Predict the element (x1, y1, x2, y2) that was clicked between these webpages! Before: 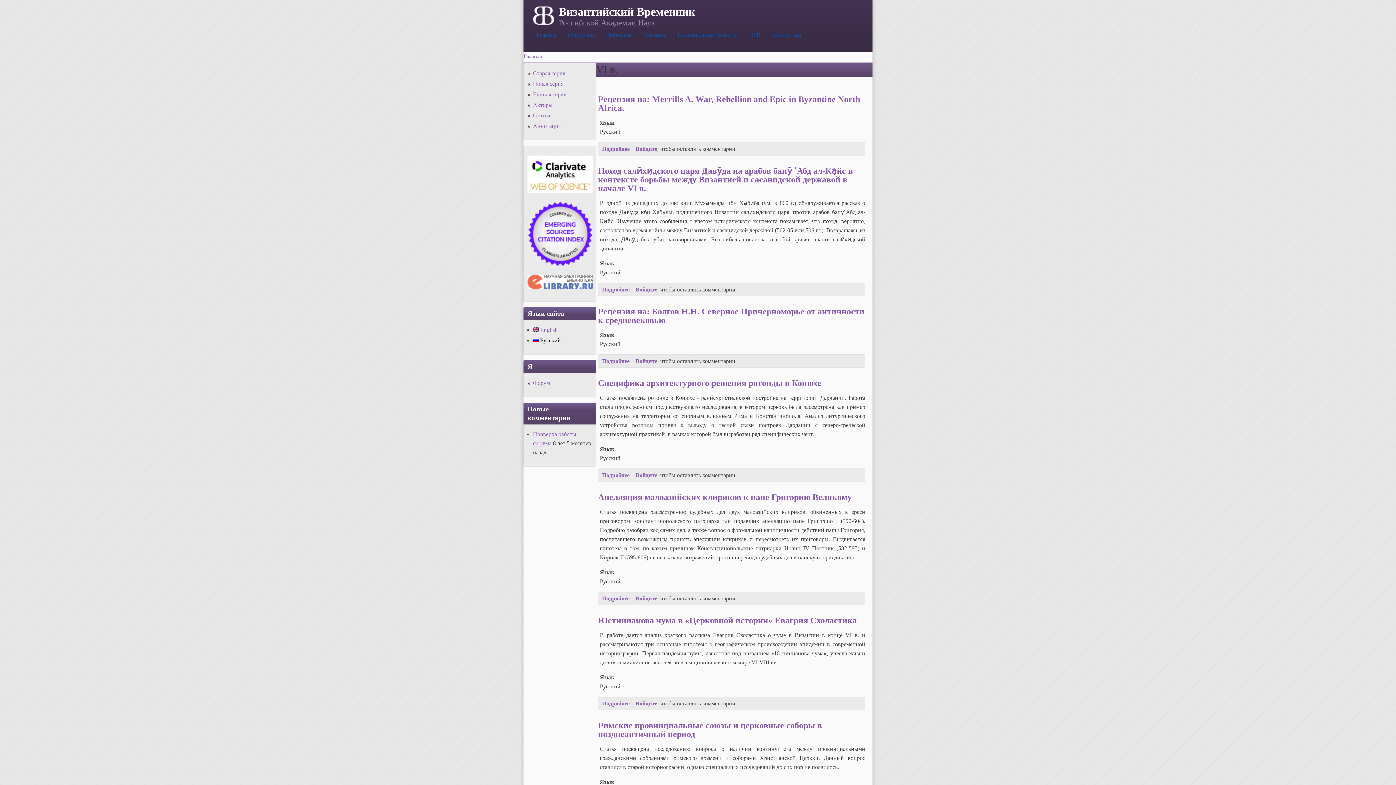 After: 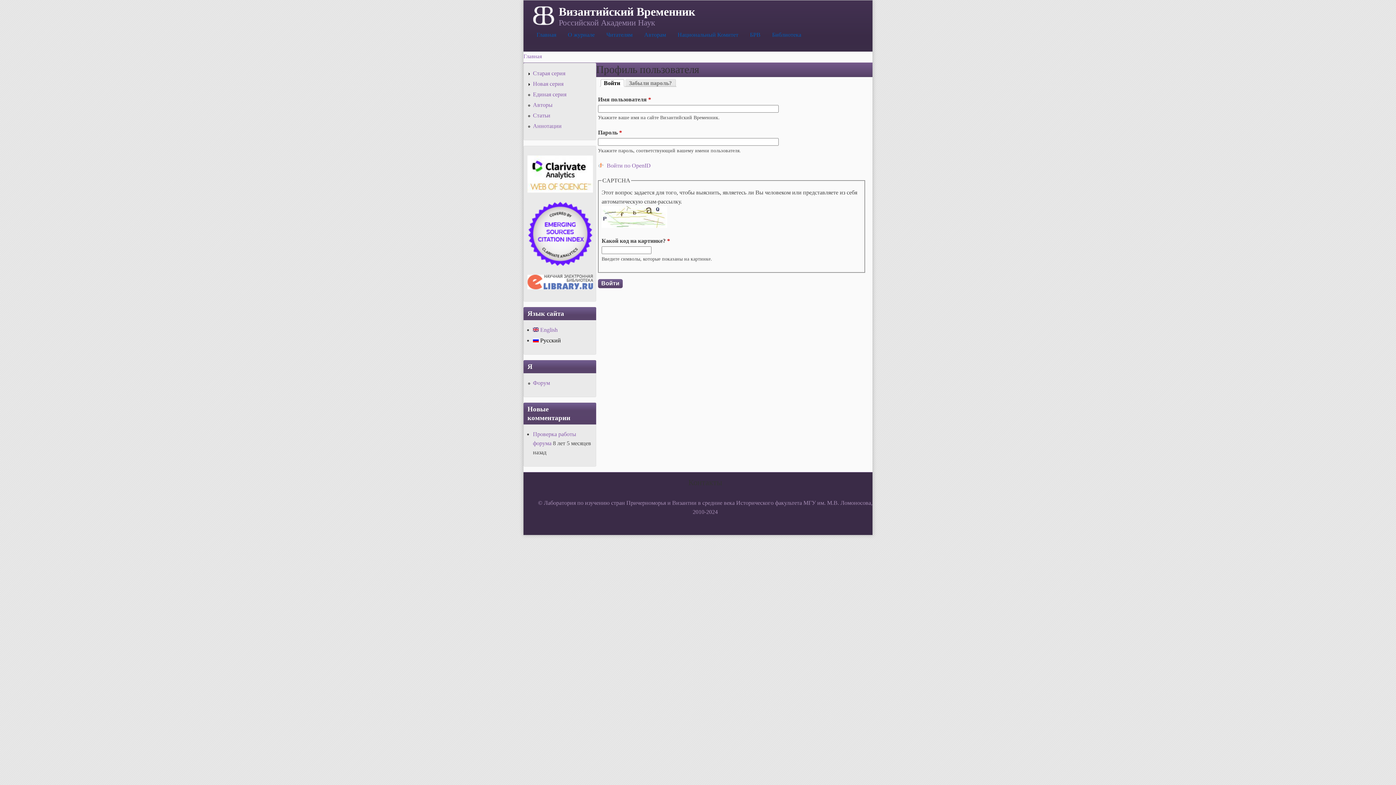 Action: label: Войдите bbox: (635, 286, 657, 292)